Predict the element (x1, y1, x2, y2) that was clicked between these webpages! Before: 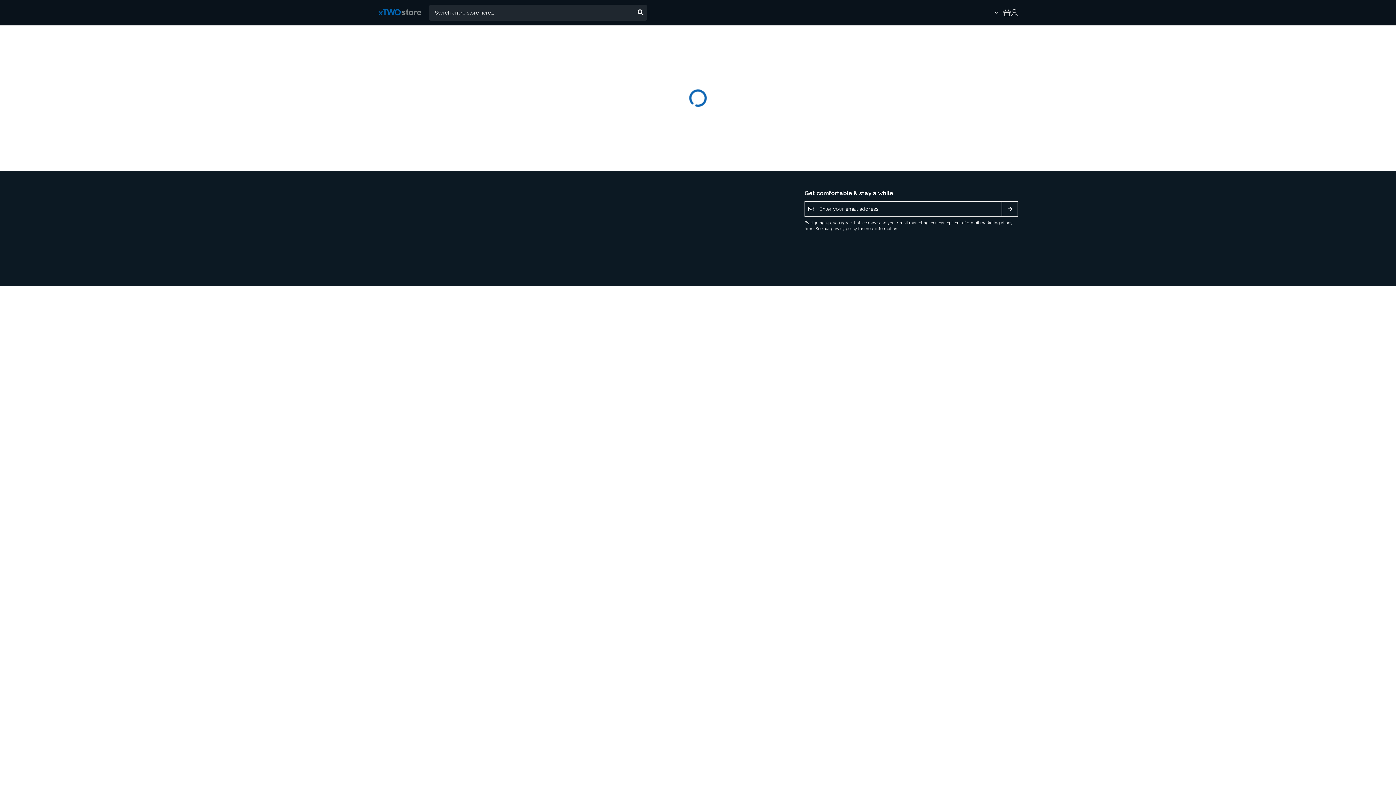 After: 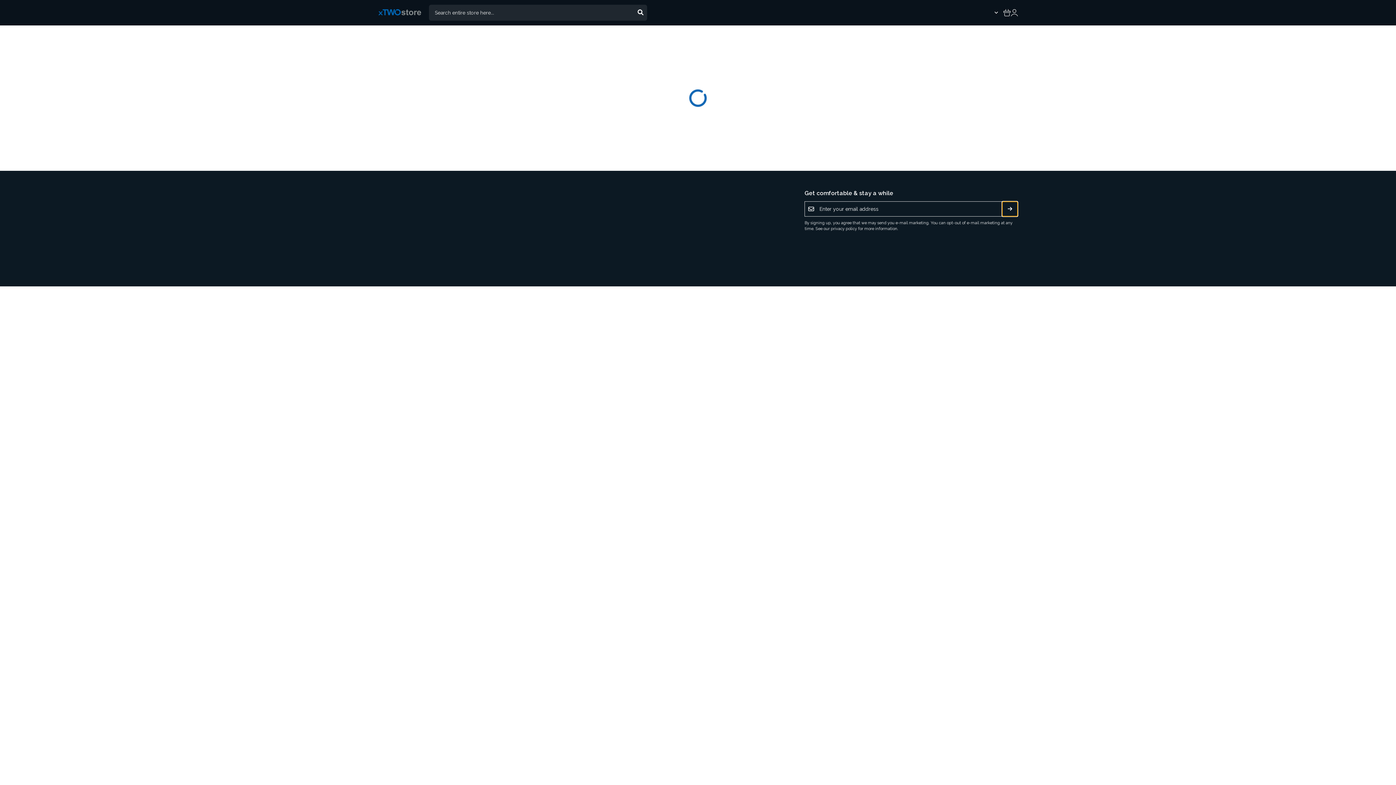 Action: bbox: (1002, 201, 1018, 216) label: Subscribe